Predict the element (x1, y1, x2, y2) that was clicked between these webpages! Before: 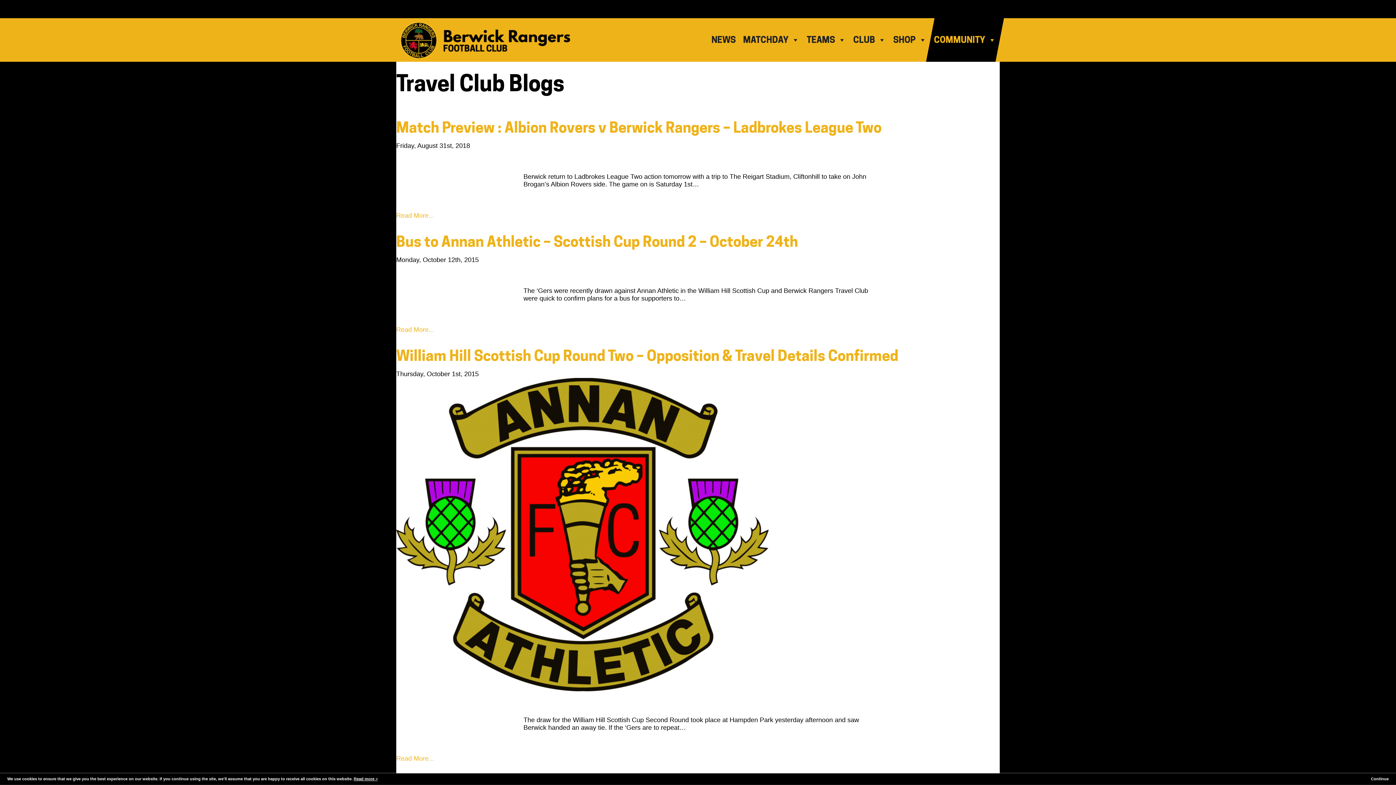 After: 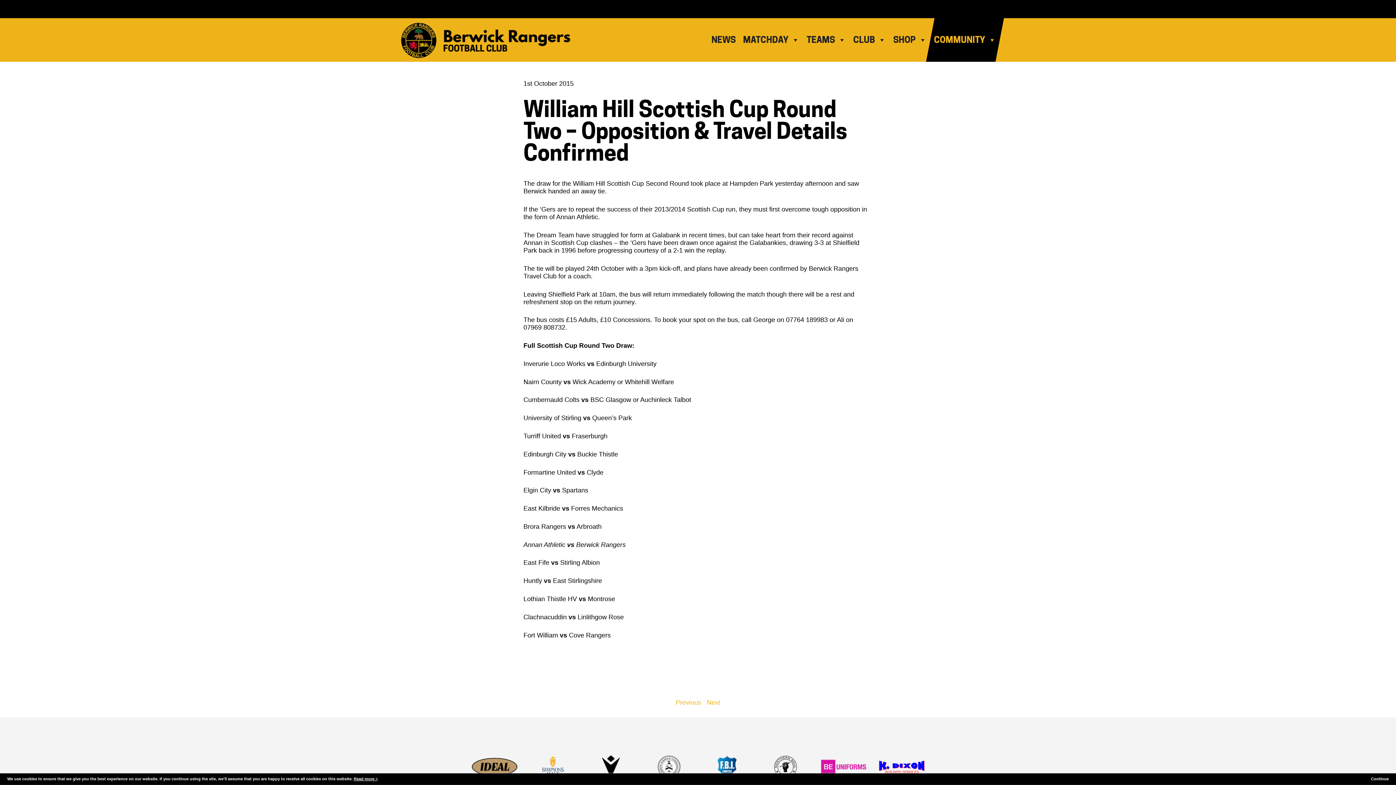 Action: bbox: (396, 755, 434, 762) label: Read More...